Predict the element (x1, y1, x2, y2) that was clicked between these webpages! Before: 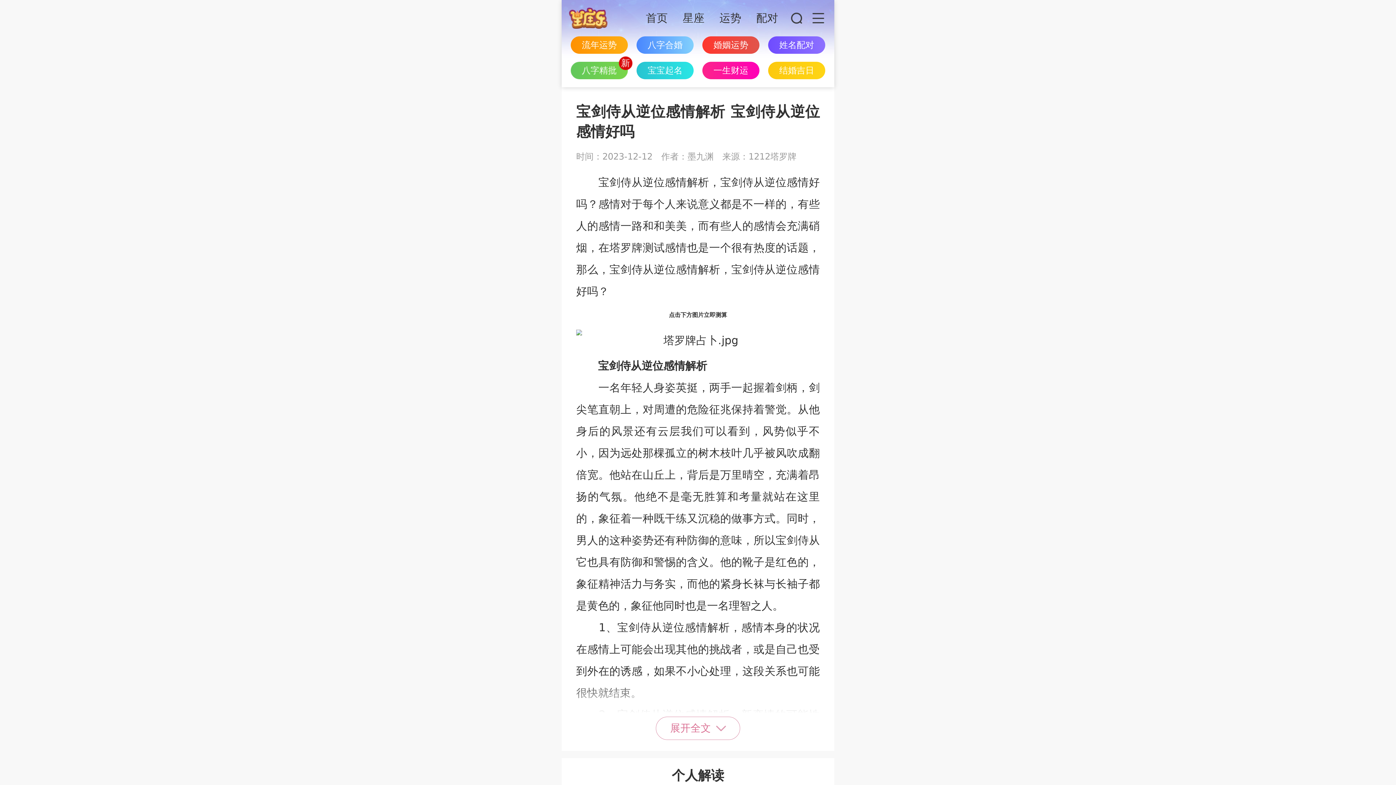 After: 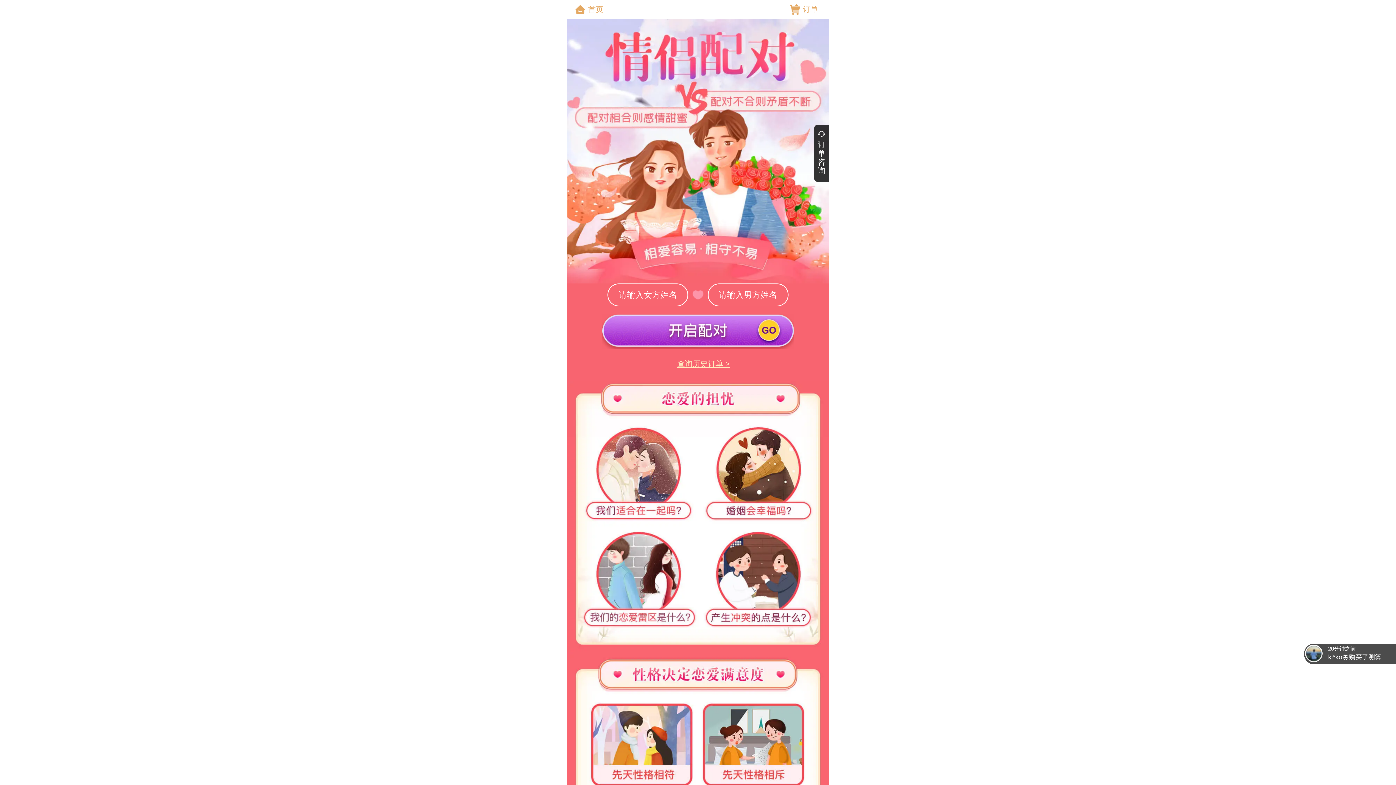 Action: label: 姓名配对 bbox: (768, 36, 825, 53)